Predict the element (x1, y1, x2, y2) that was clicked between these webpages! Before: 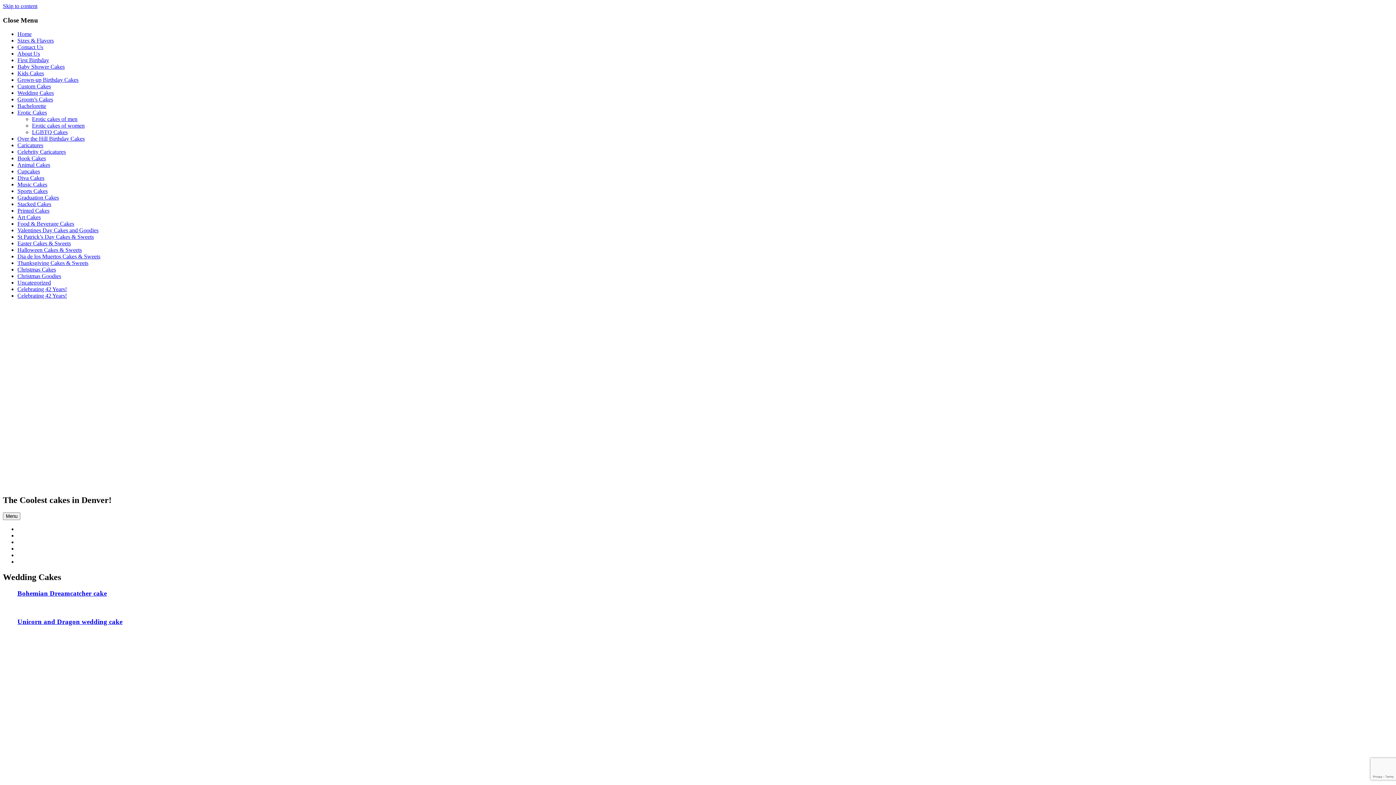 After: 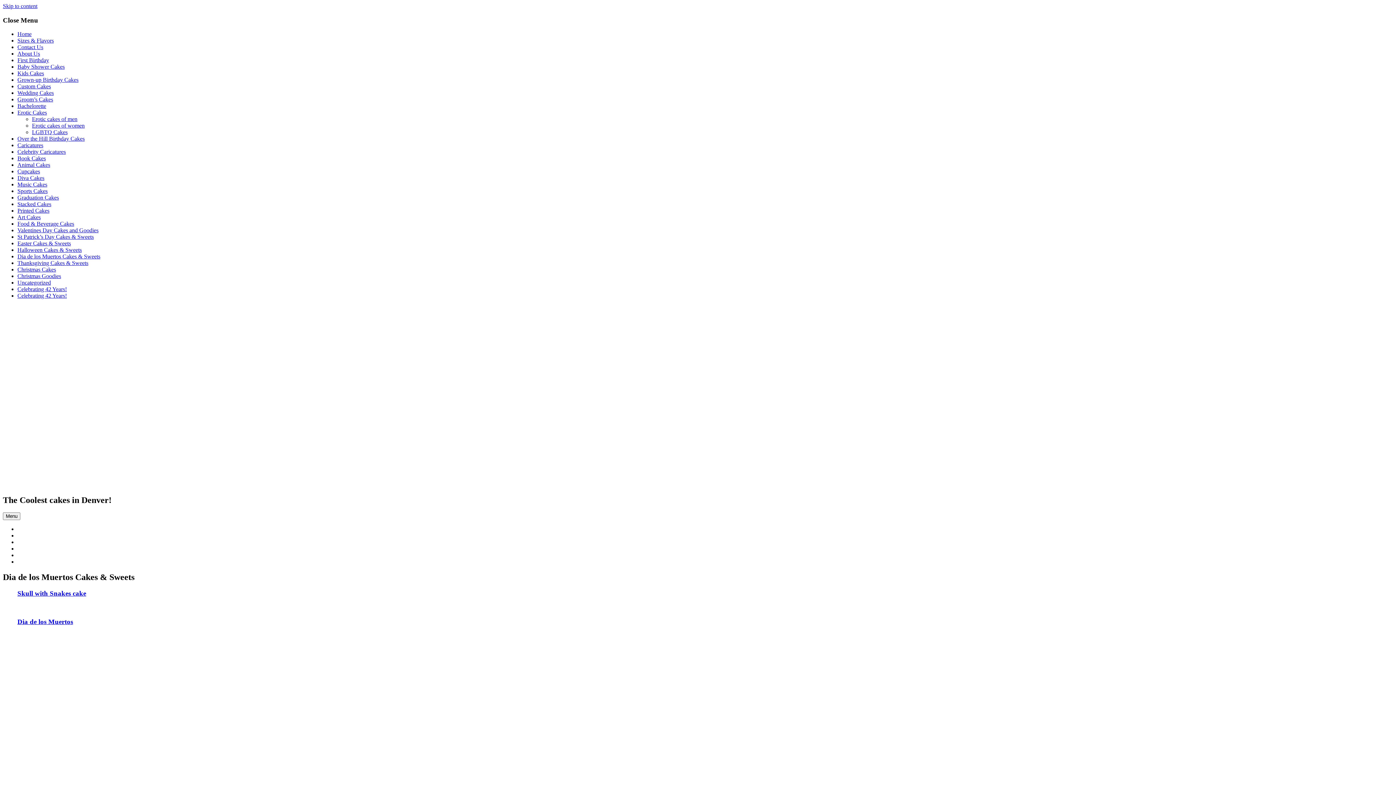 Action: label: Dia de los Muertos Cakes & Sweets bbox: (17, 253, 100, 259)